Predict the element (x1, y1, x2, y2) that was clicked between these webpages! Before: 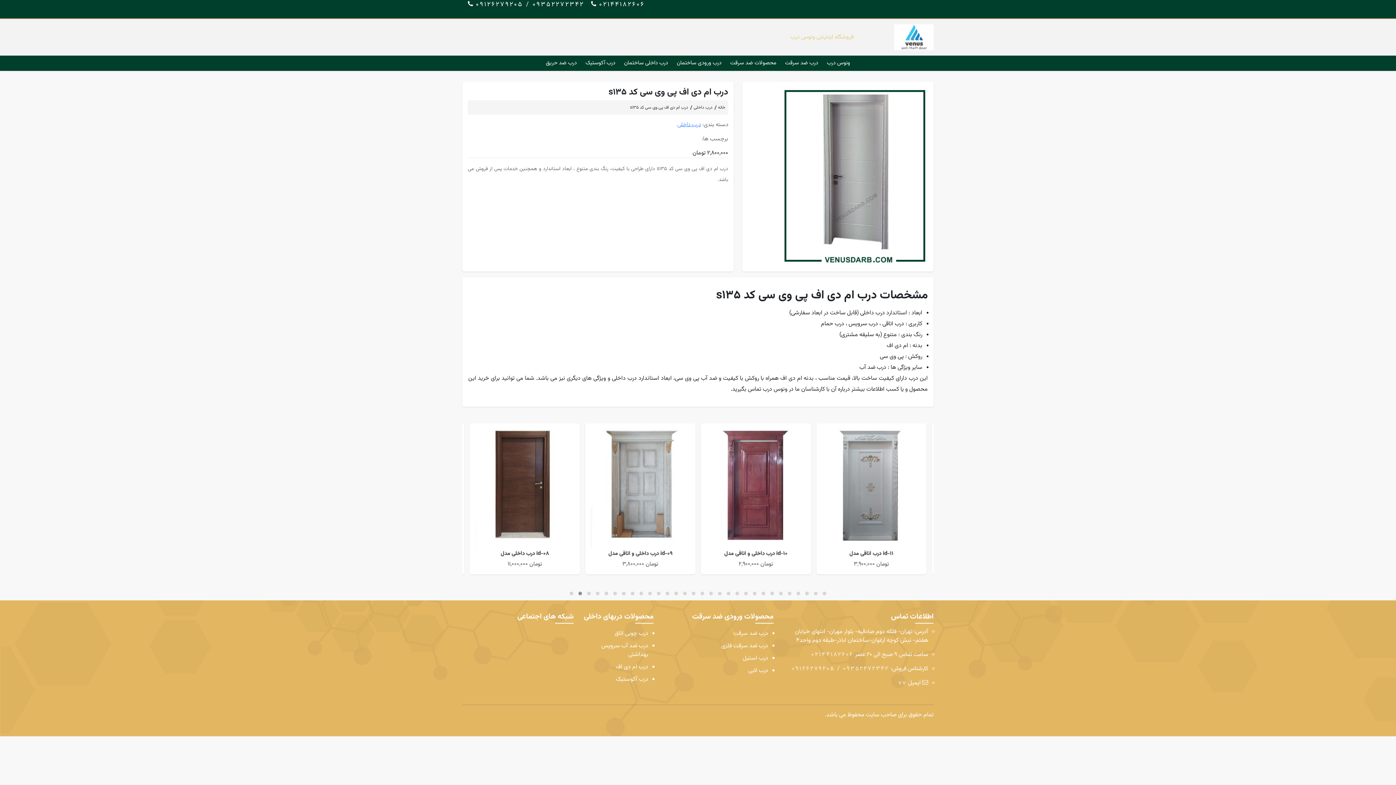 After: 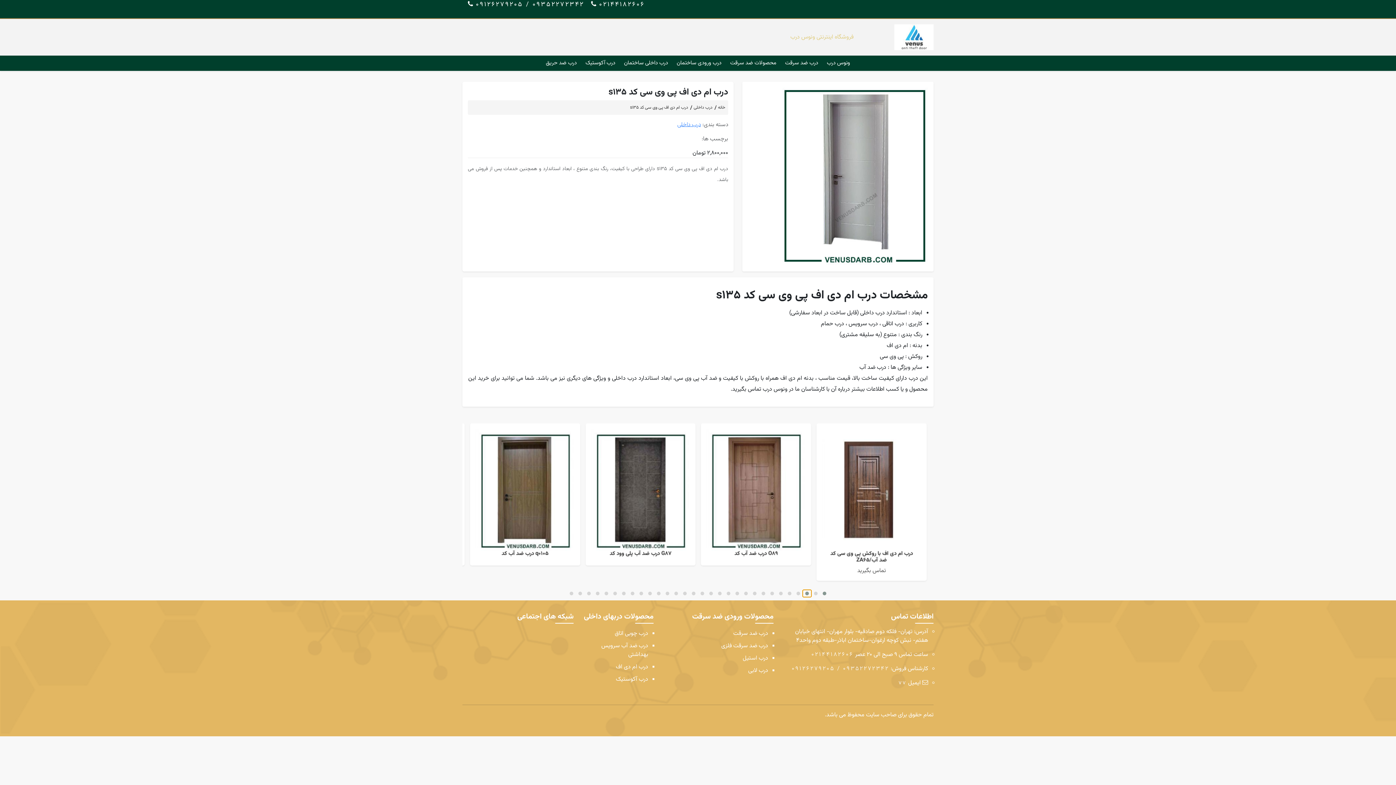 Action: bbox: (802, 590, 811, 597)